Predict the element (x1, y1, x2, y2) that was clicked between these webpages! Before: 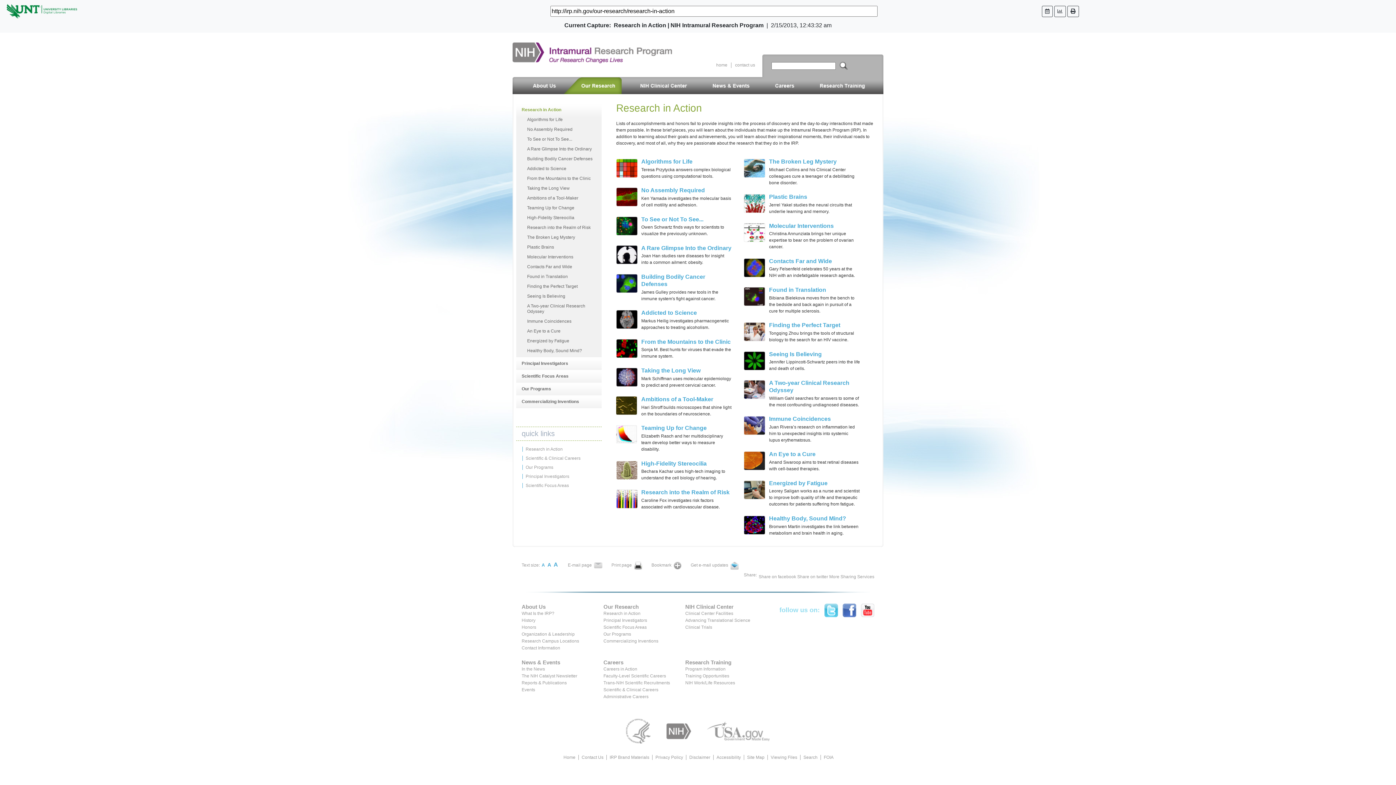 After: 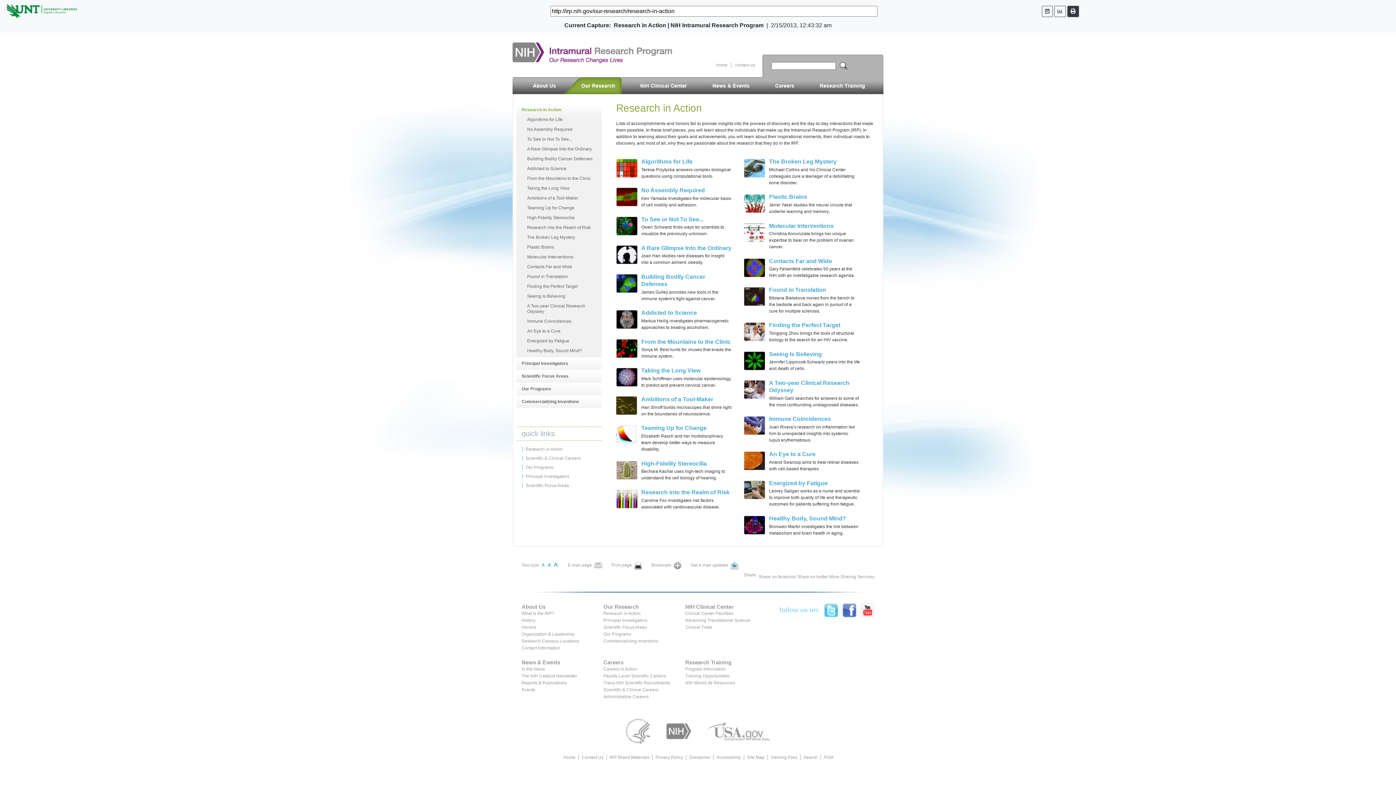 Action: bbox: (1067, 5, 1079, 16)